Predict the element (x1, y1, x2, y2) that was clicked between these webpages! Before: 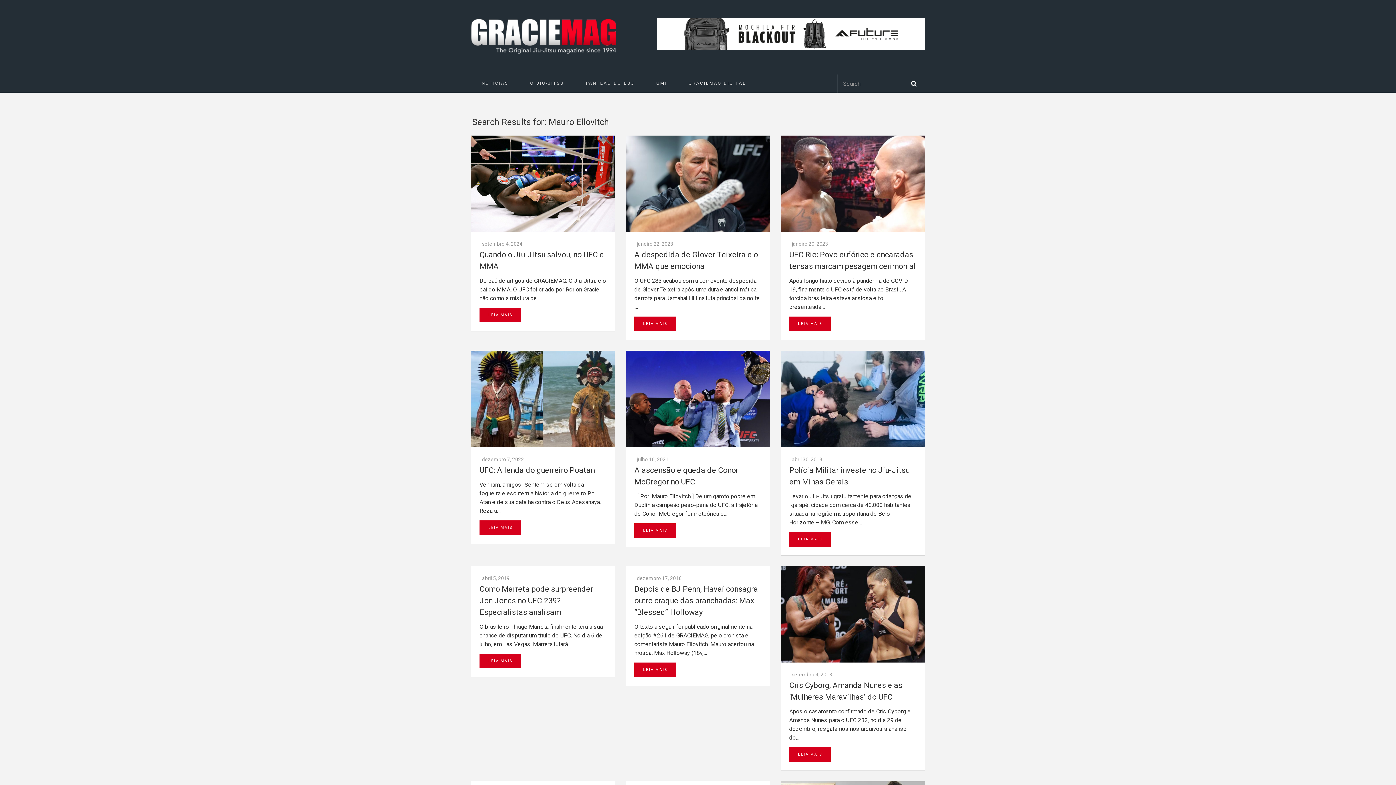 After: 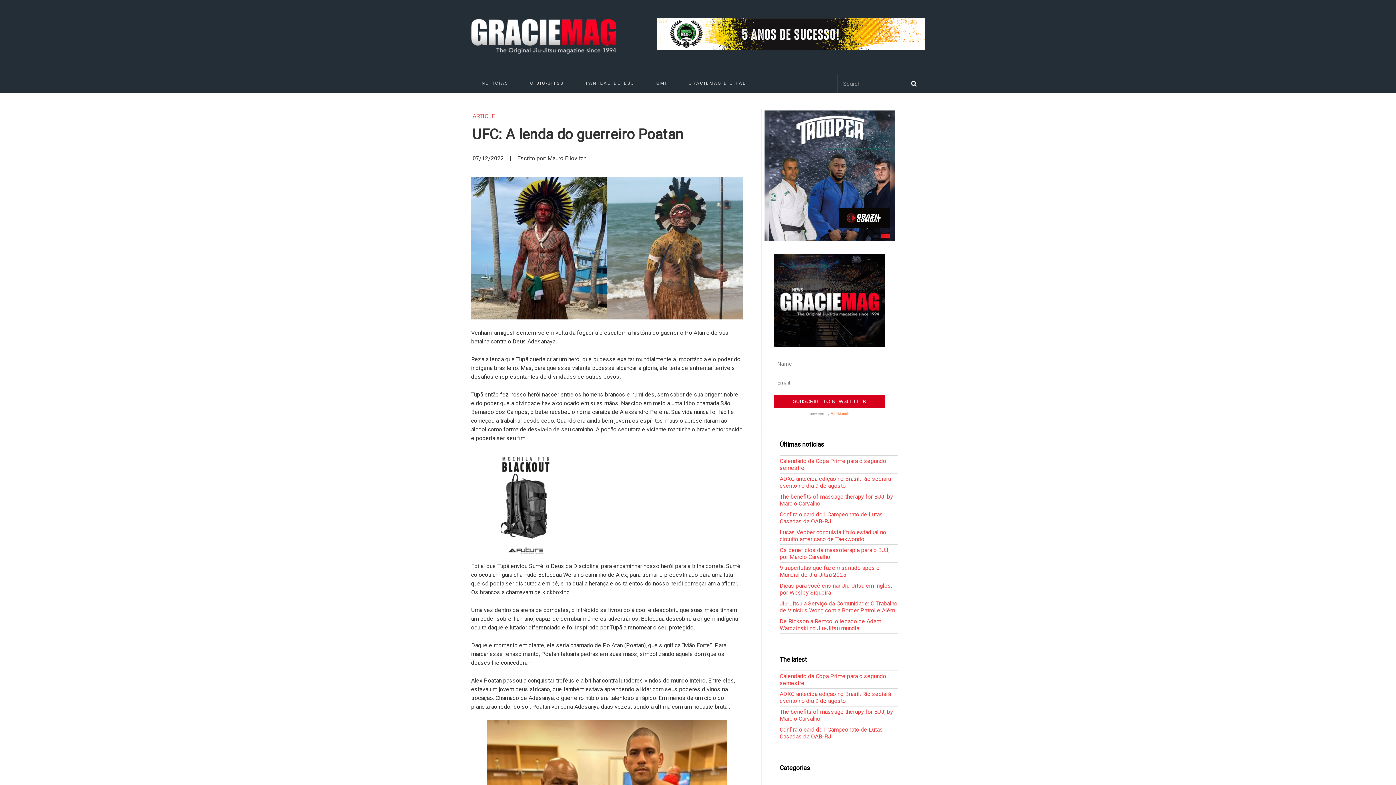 Action: bbox: (479, 465, 594, 474) label: UFC: A lenda do guerreiro Poatan